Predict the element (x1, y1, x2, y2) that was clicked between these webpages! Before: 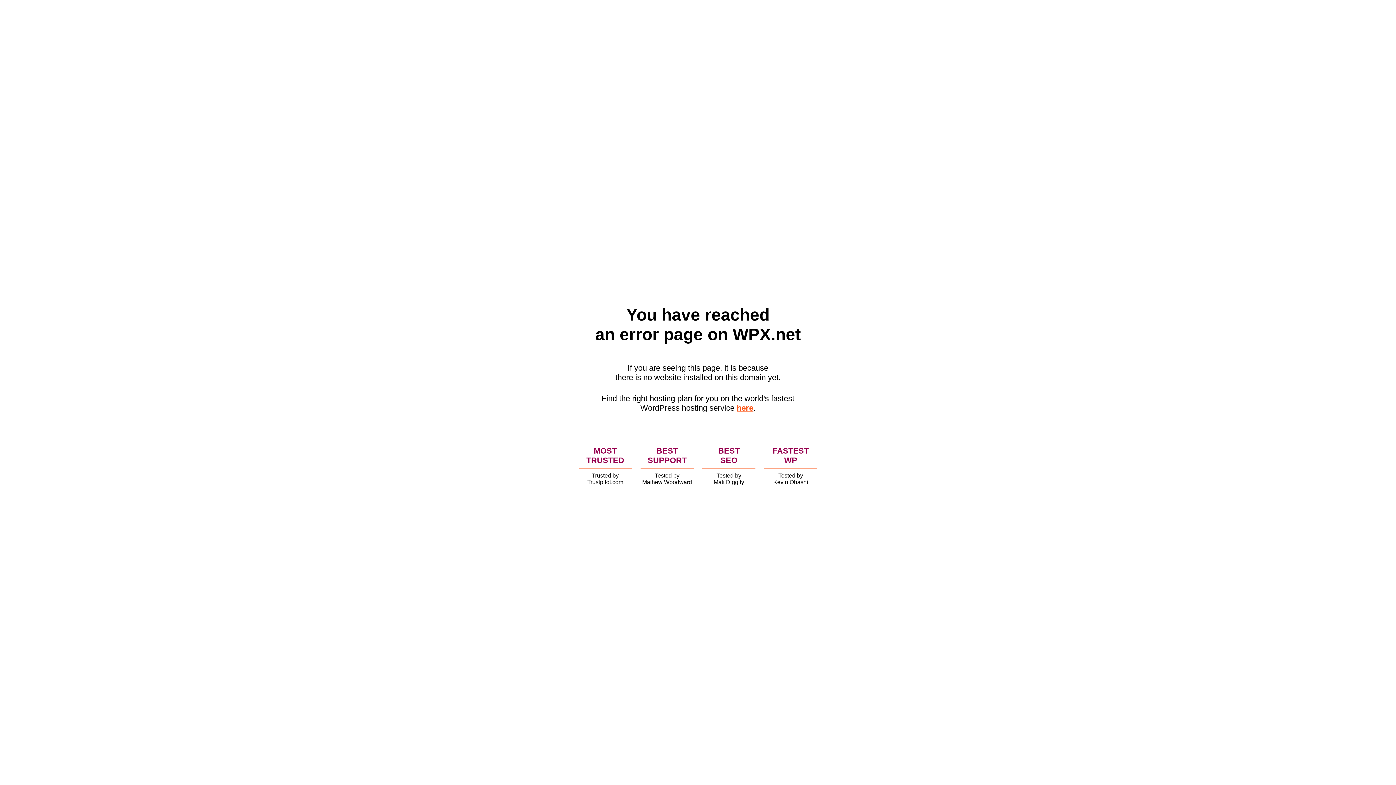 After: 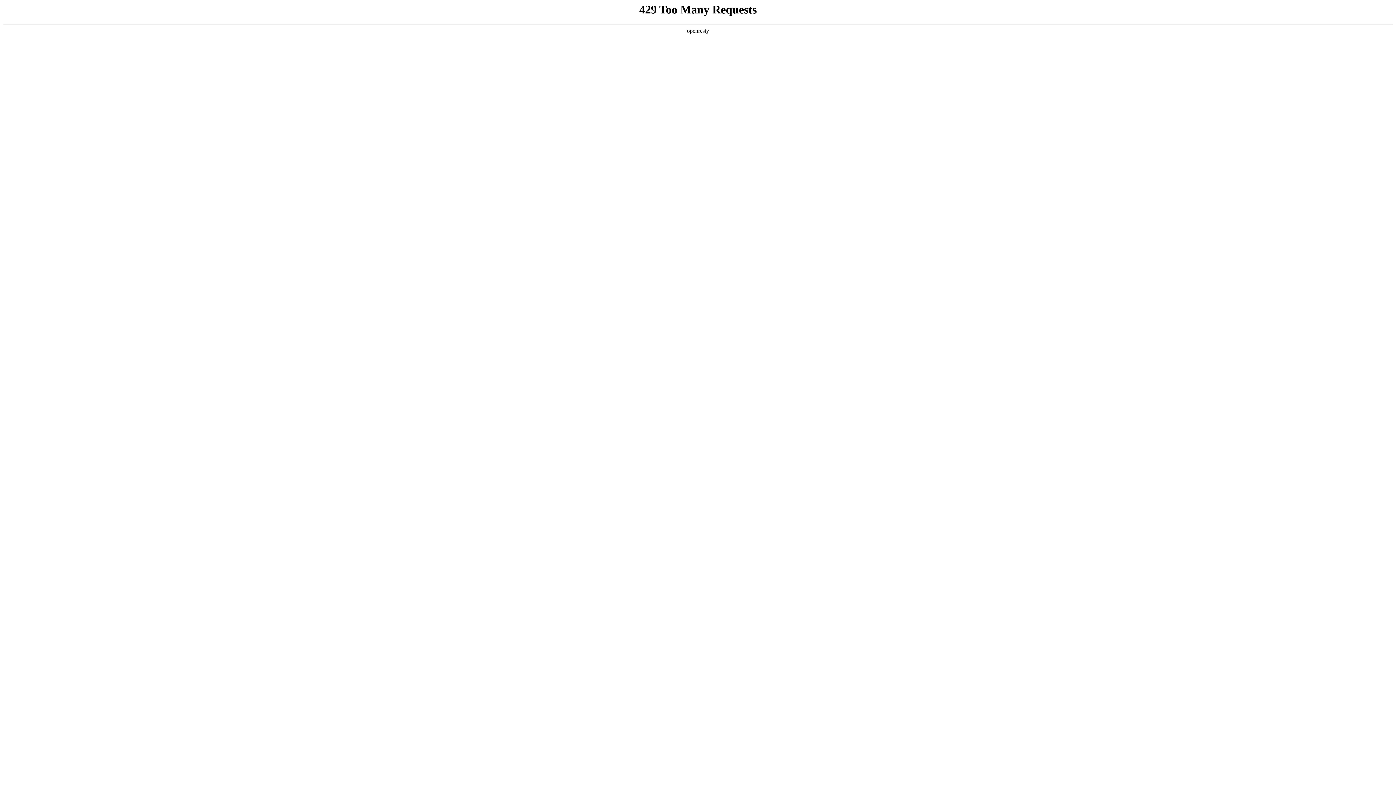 Action: label: here bbox: (736, 403, 753, 412)